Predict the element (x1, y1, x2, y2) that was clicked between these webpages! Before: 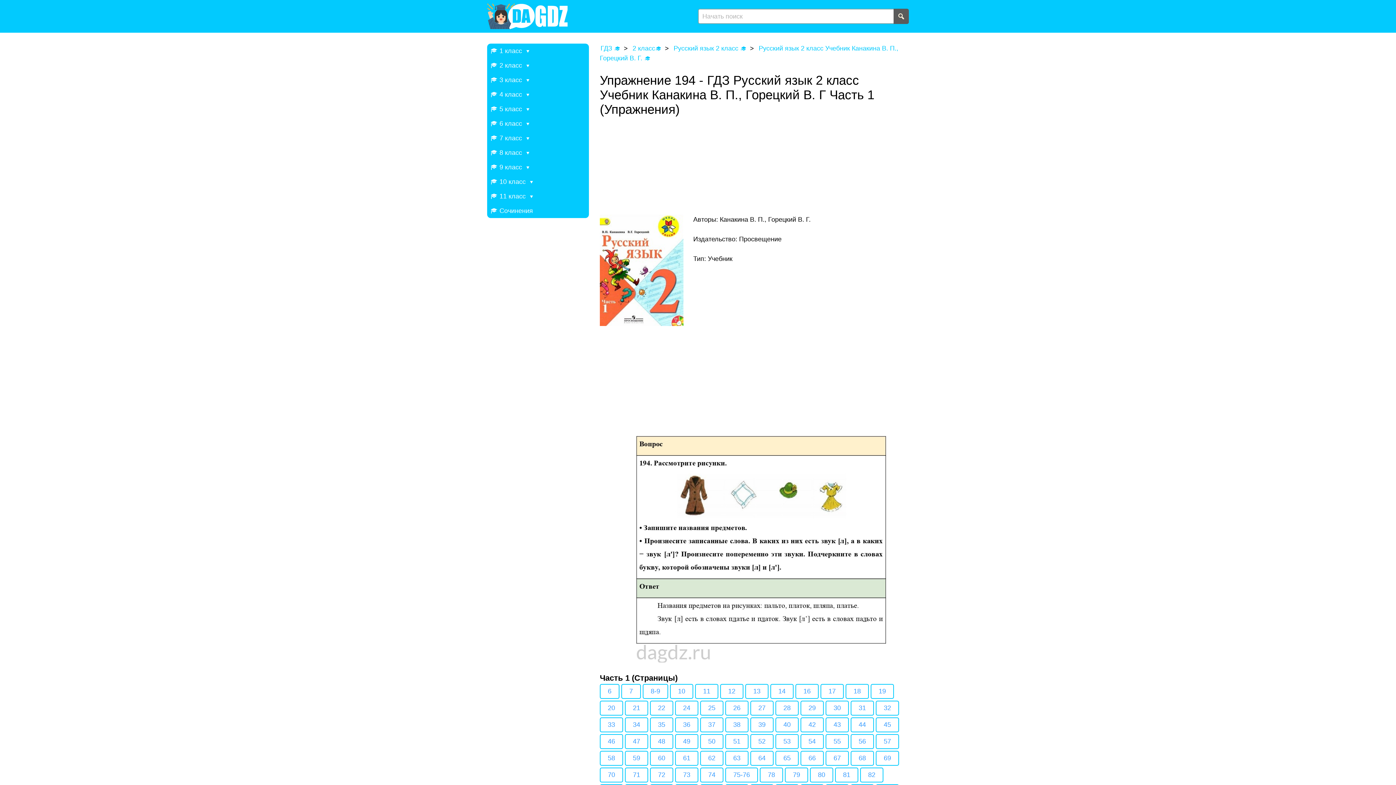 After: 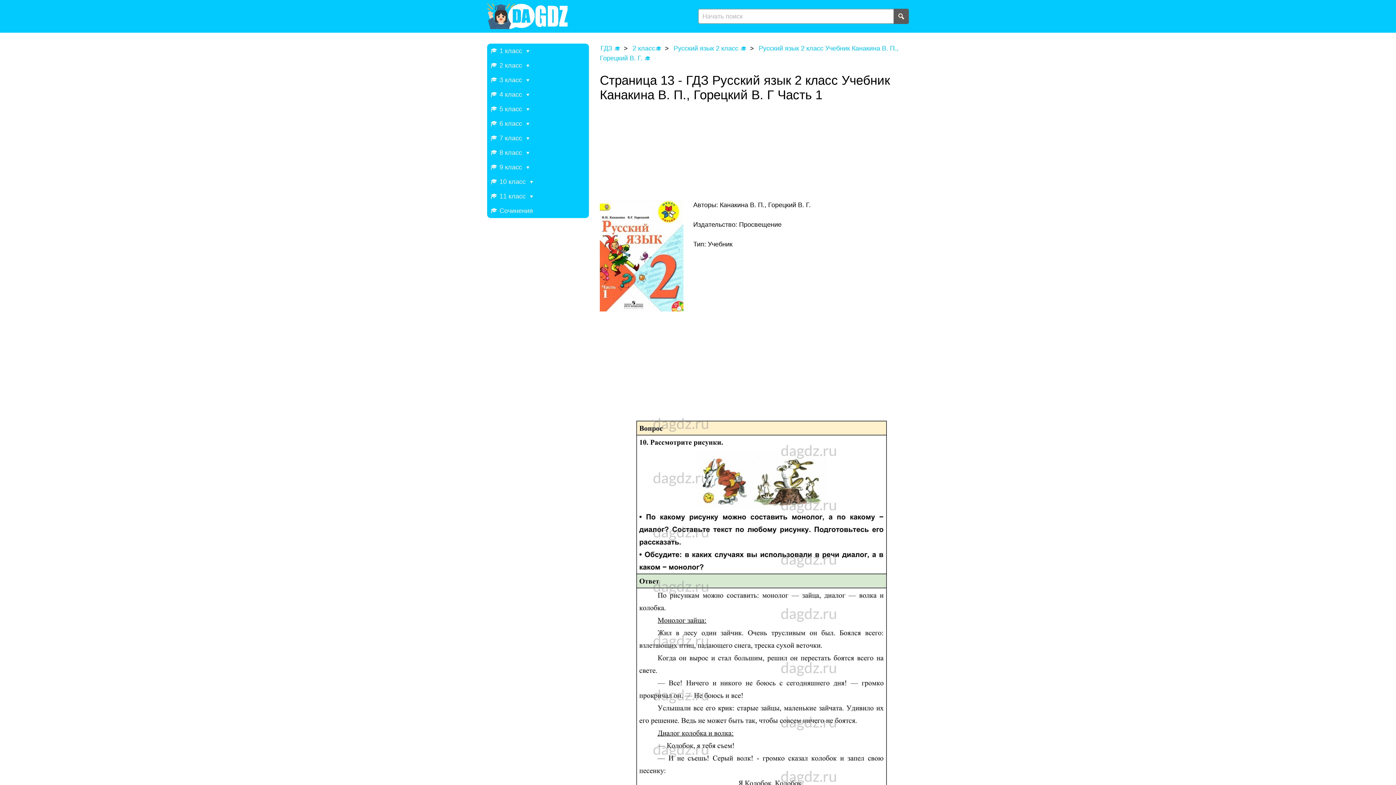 Action: bbox: (745, 684, 770, 701) label: 13